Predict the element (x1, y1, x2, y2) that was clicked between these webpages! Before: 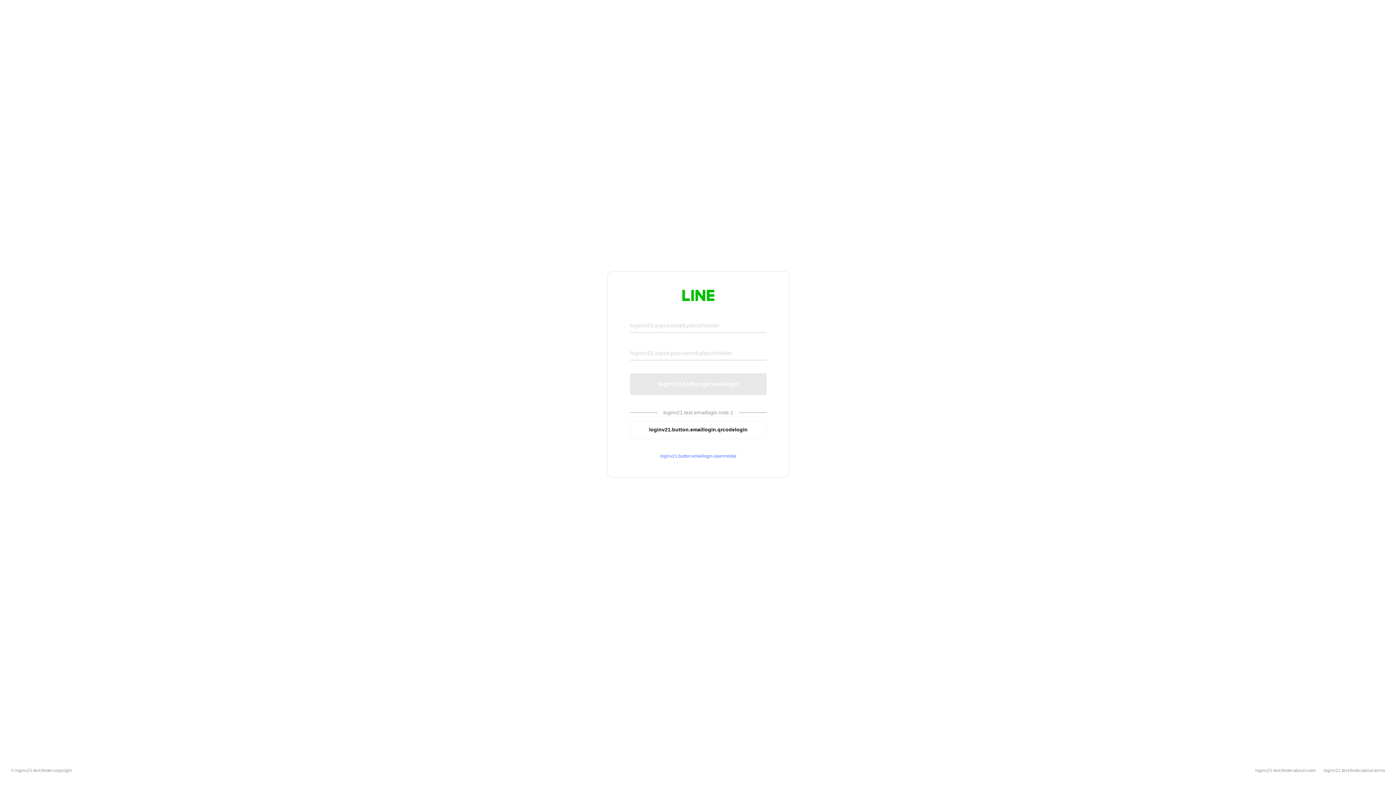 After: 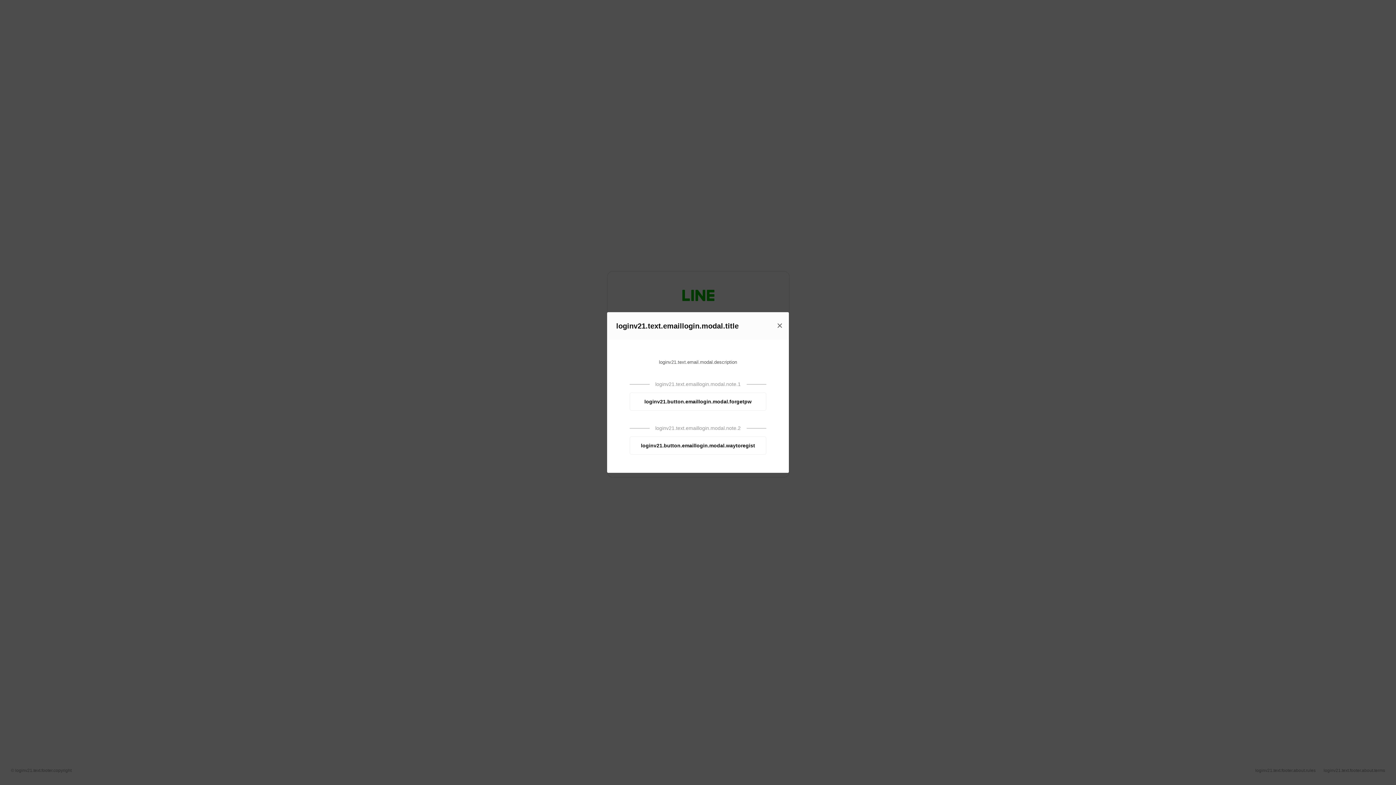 Action: label: loginv21.button.emaillogin.openmodal bbox: (630, 453, 766, 459)